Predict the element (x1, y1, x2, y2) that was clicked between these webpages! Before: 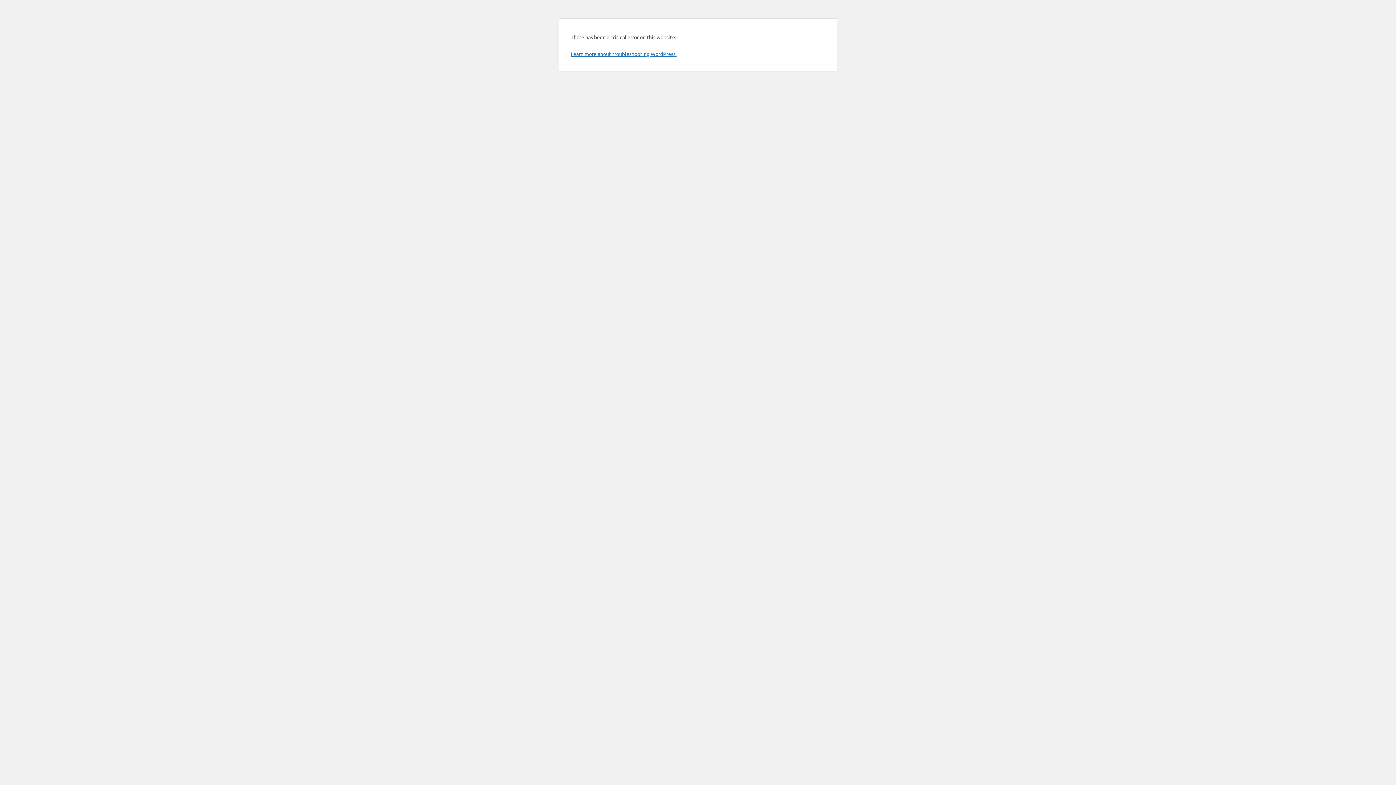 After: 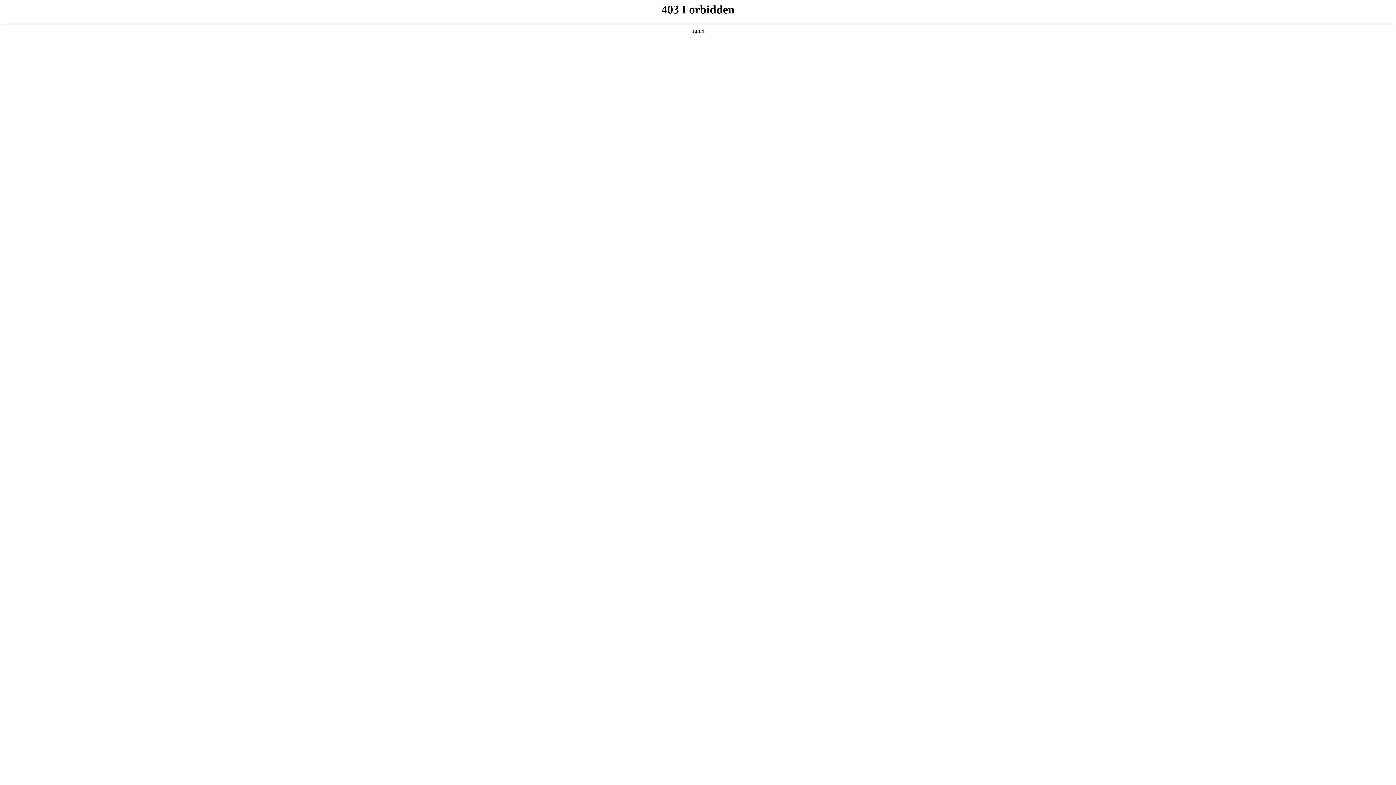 Action: label: Learn more about troubleshooting WordPress. bbox: (570, 50, 676, 57)